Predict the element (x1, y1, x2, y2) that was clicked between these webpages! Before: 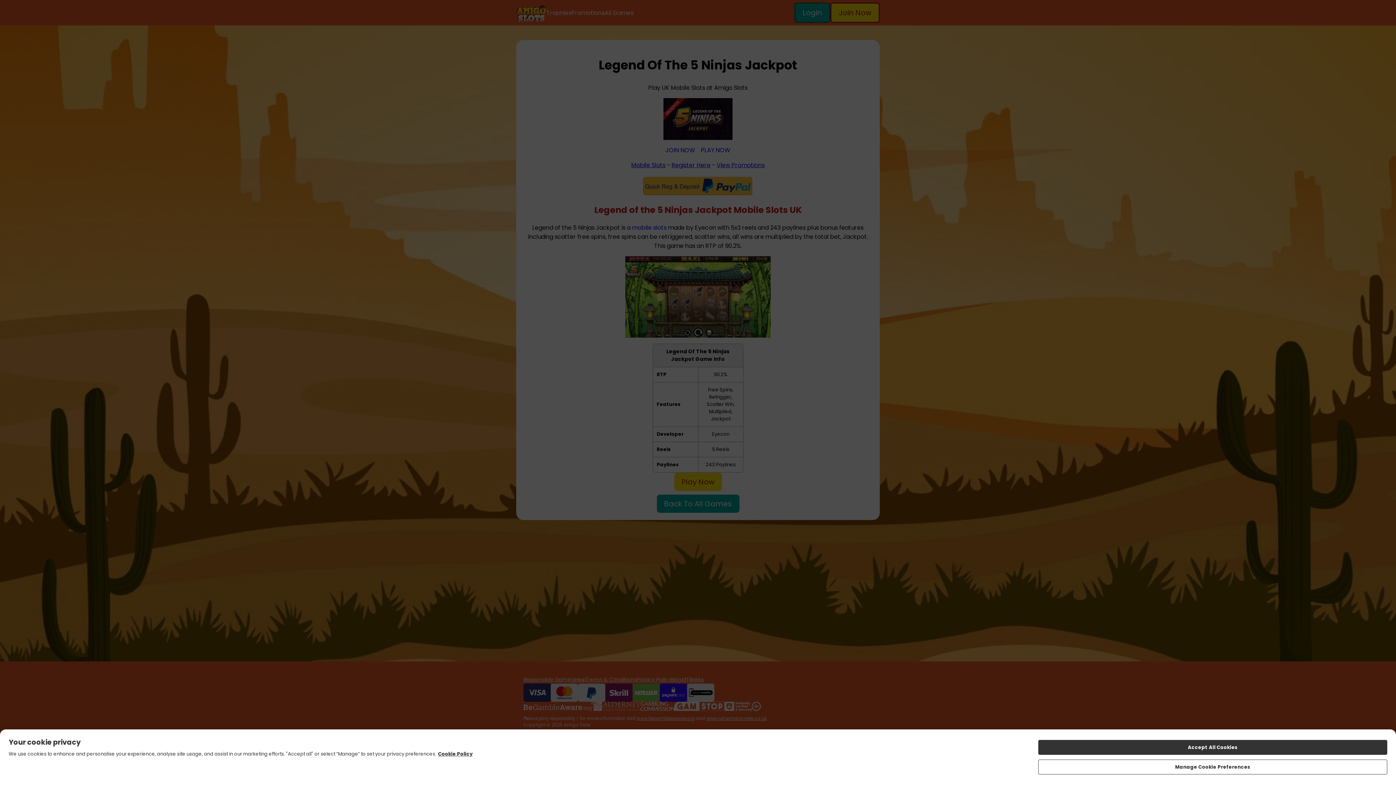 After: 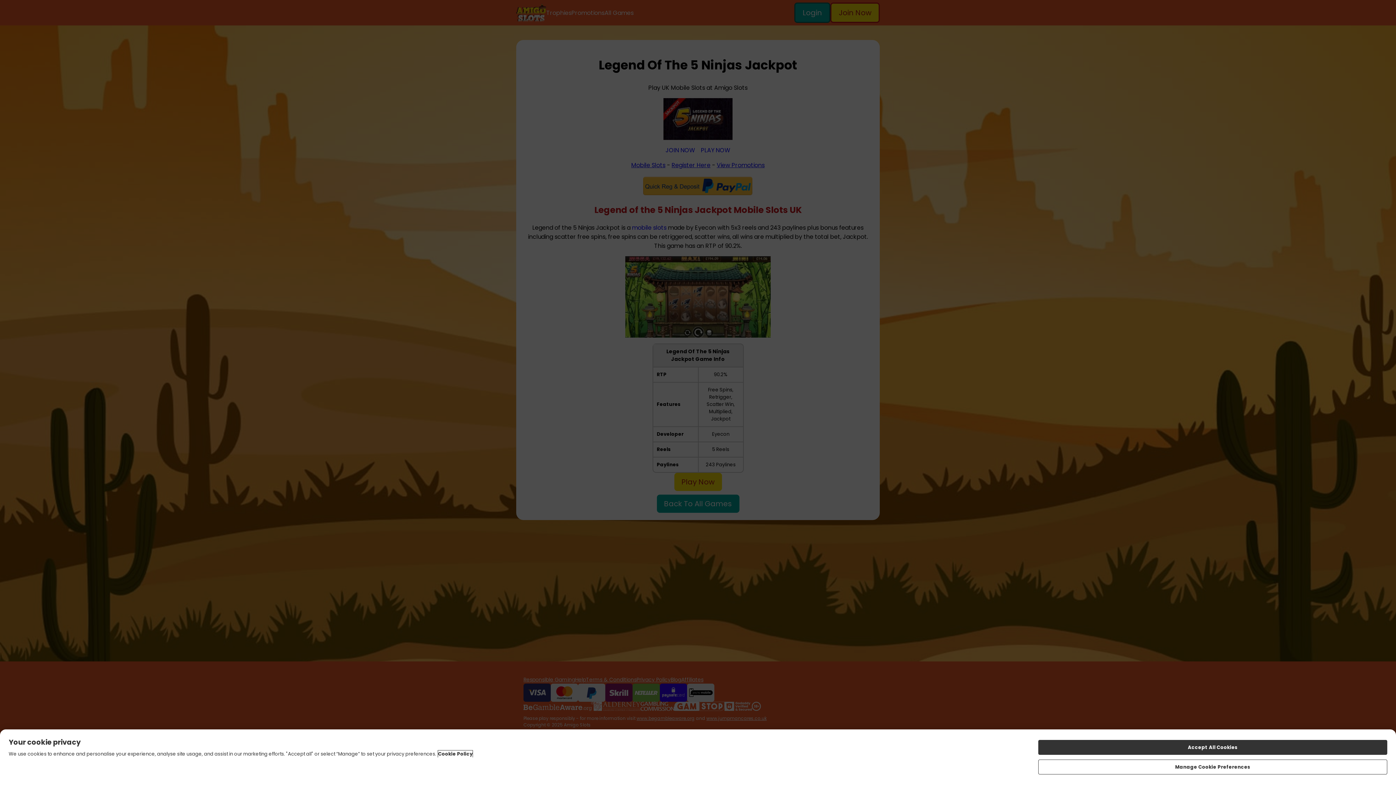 Action: label: More information about your privacy, opens in a new tab bbox: (438, 750, 472, 757)